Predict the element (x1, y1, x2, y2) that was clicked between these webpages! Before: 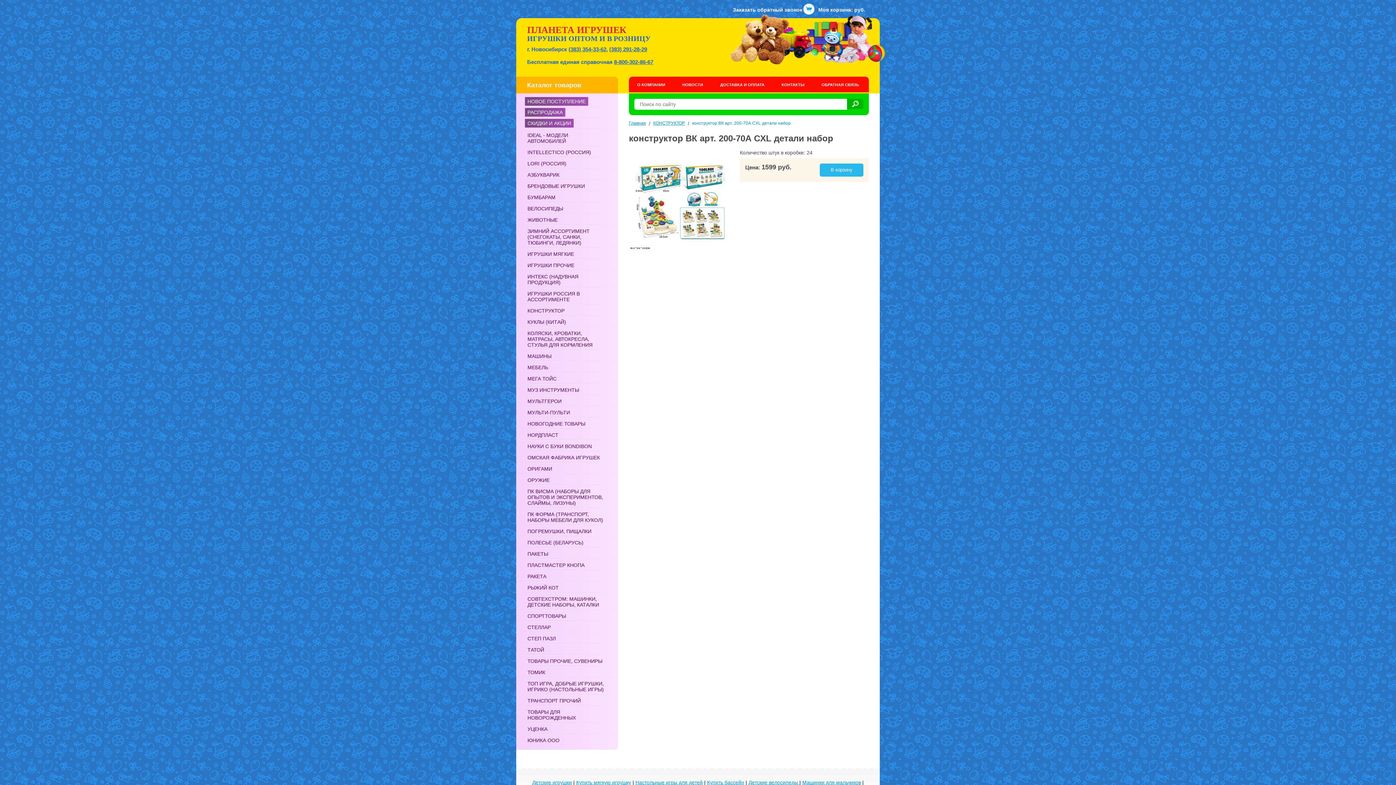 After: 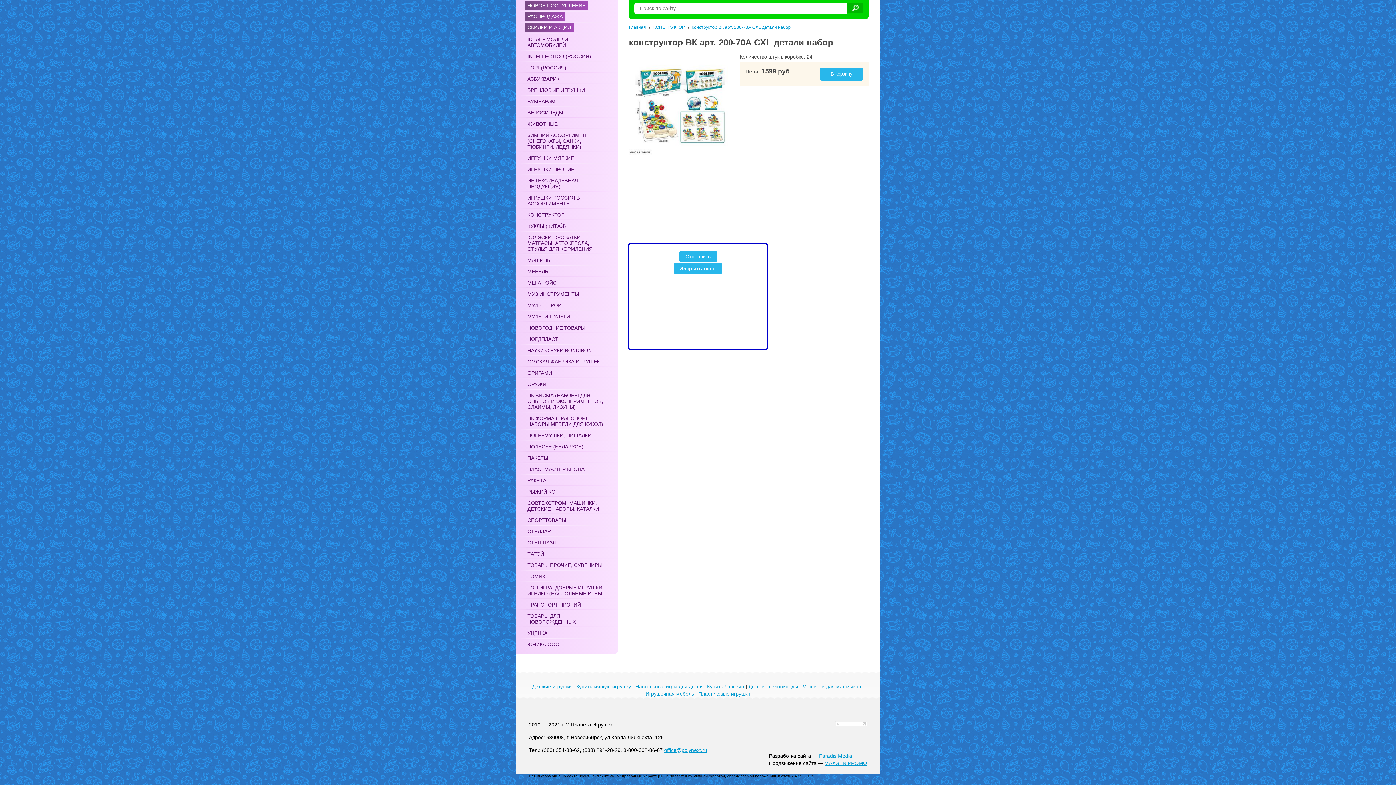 Action: bbox: (733, 6, 802, 12) label: Заказать обратный звонок